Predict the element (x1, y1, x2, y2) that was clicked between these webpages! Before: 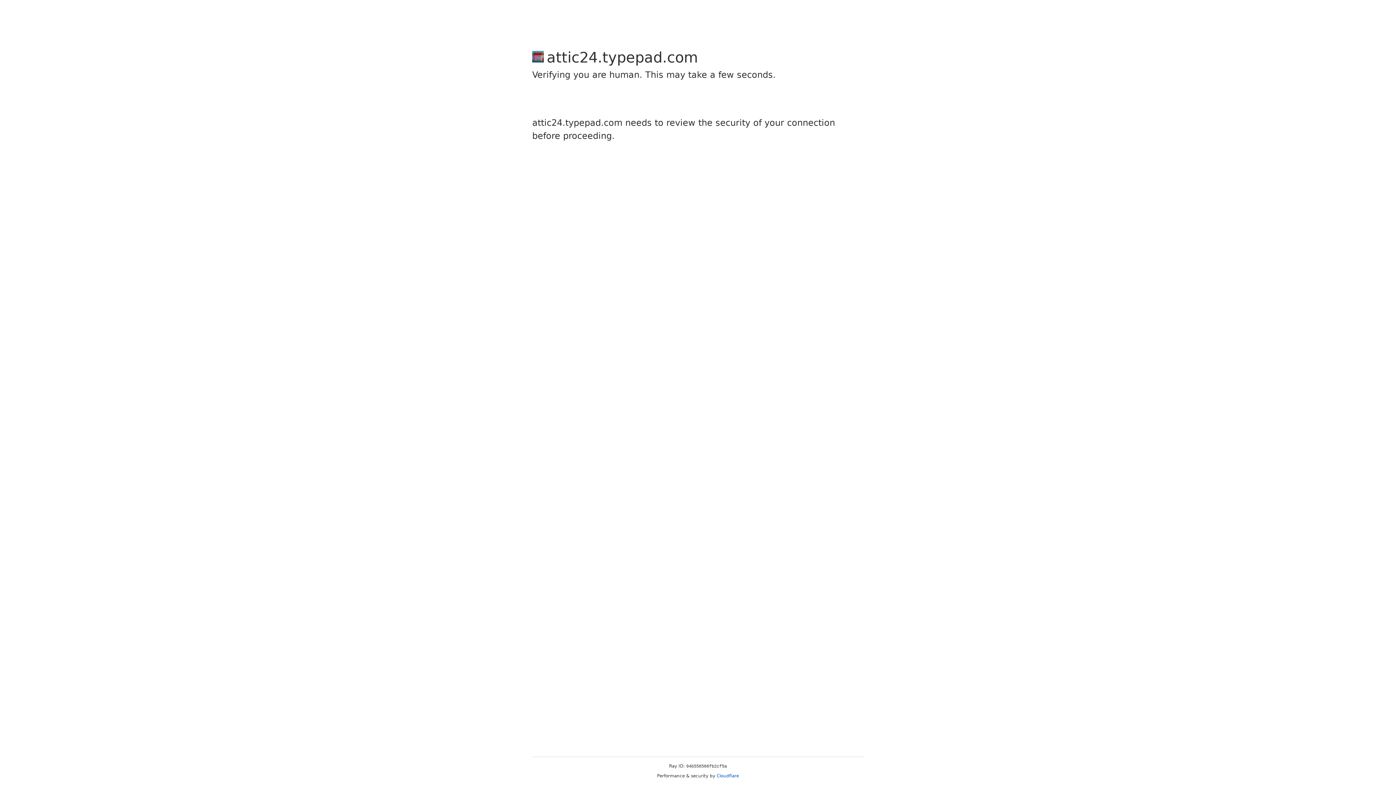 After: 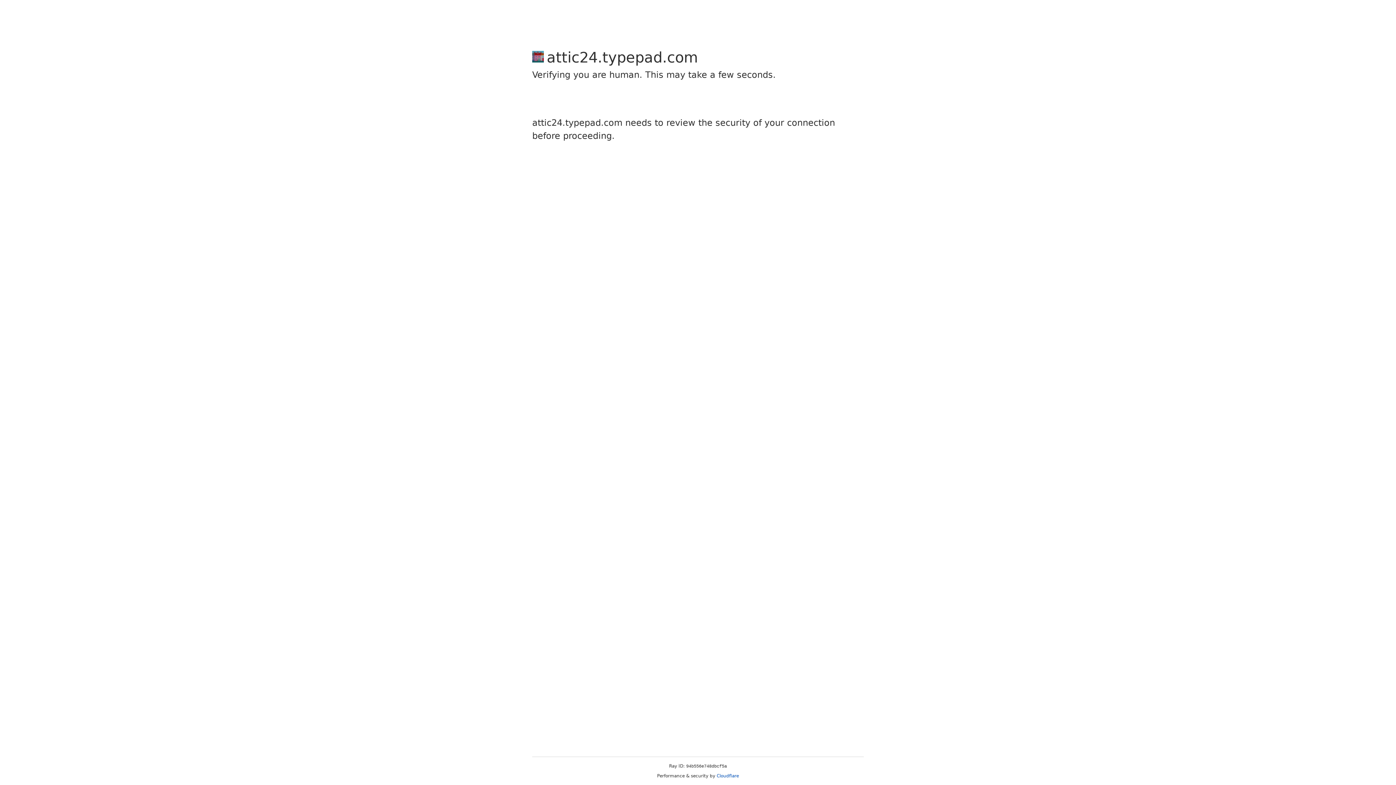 Action: label: Cloudflare bbox: (716, 773, 739, 778)